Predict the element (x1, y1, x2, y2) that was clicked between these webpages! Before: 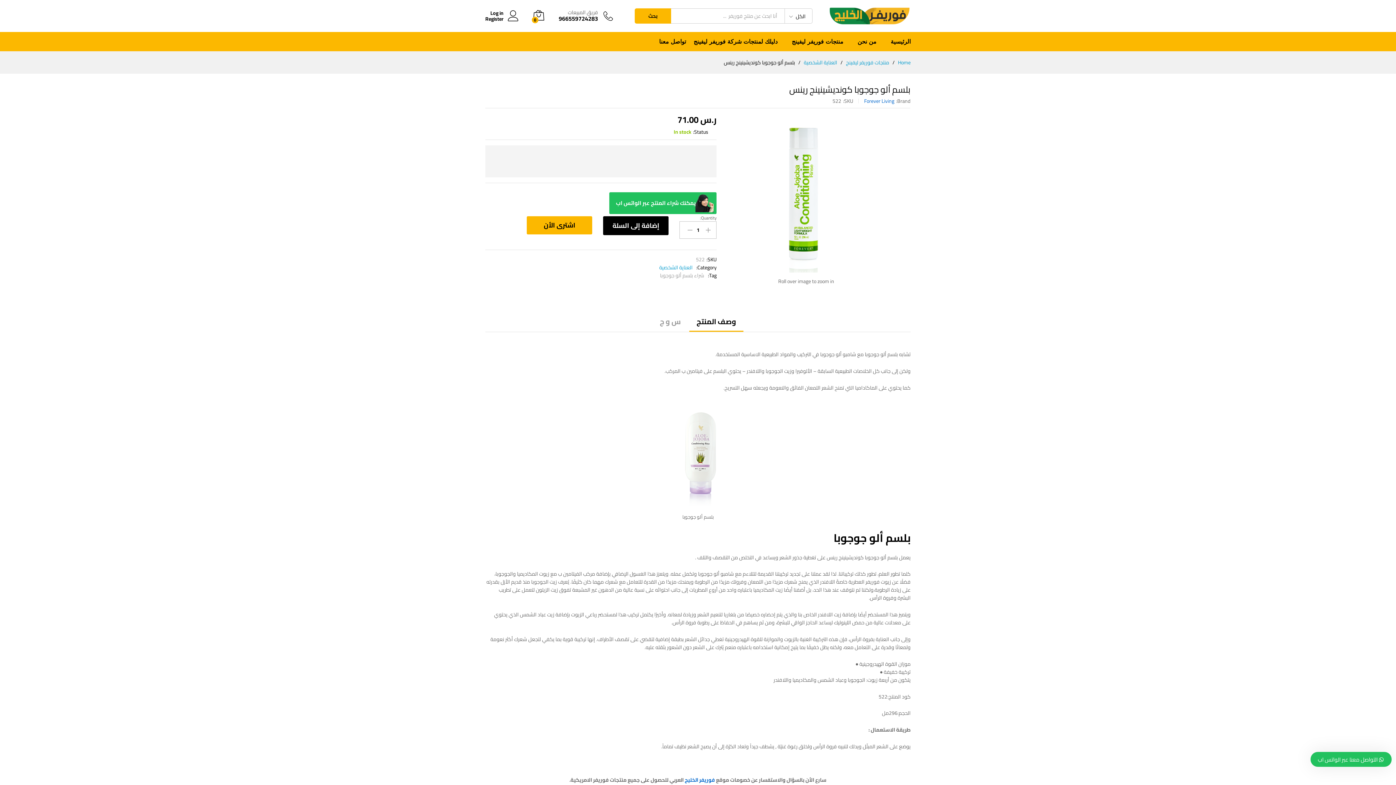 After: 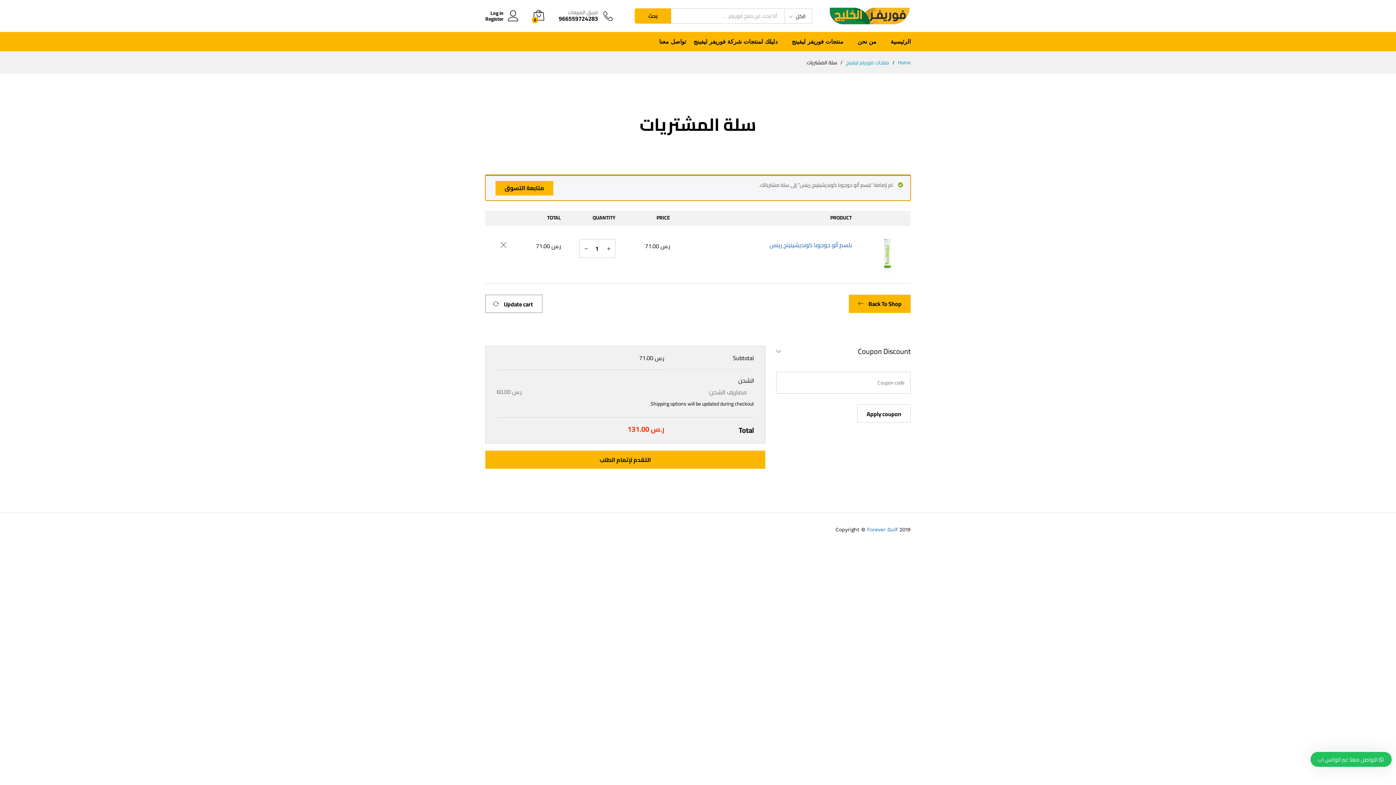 Action: label: إضافة إلى السلة bbox: (603, 216, 668, 235)